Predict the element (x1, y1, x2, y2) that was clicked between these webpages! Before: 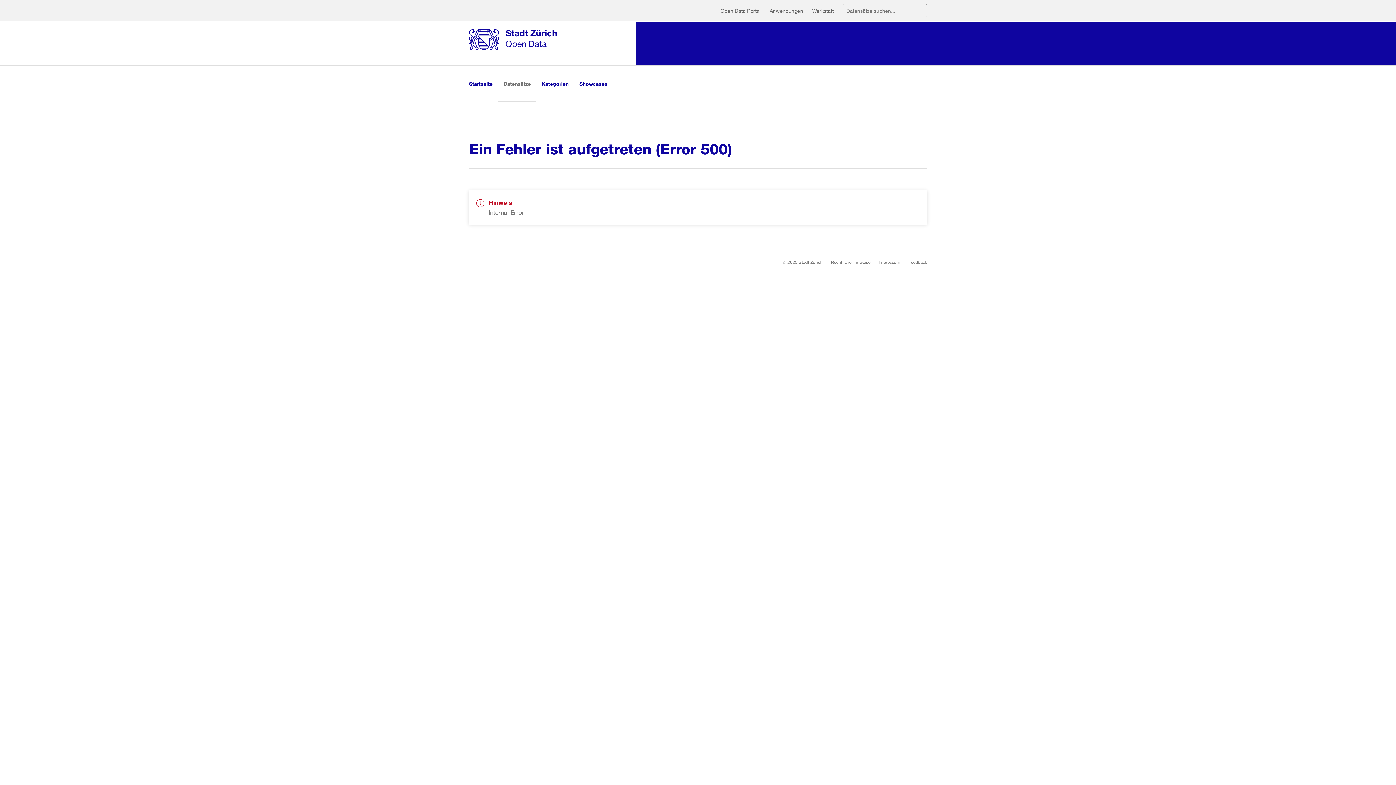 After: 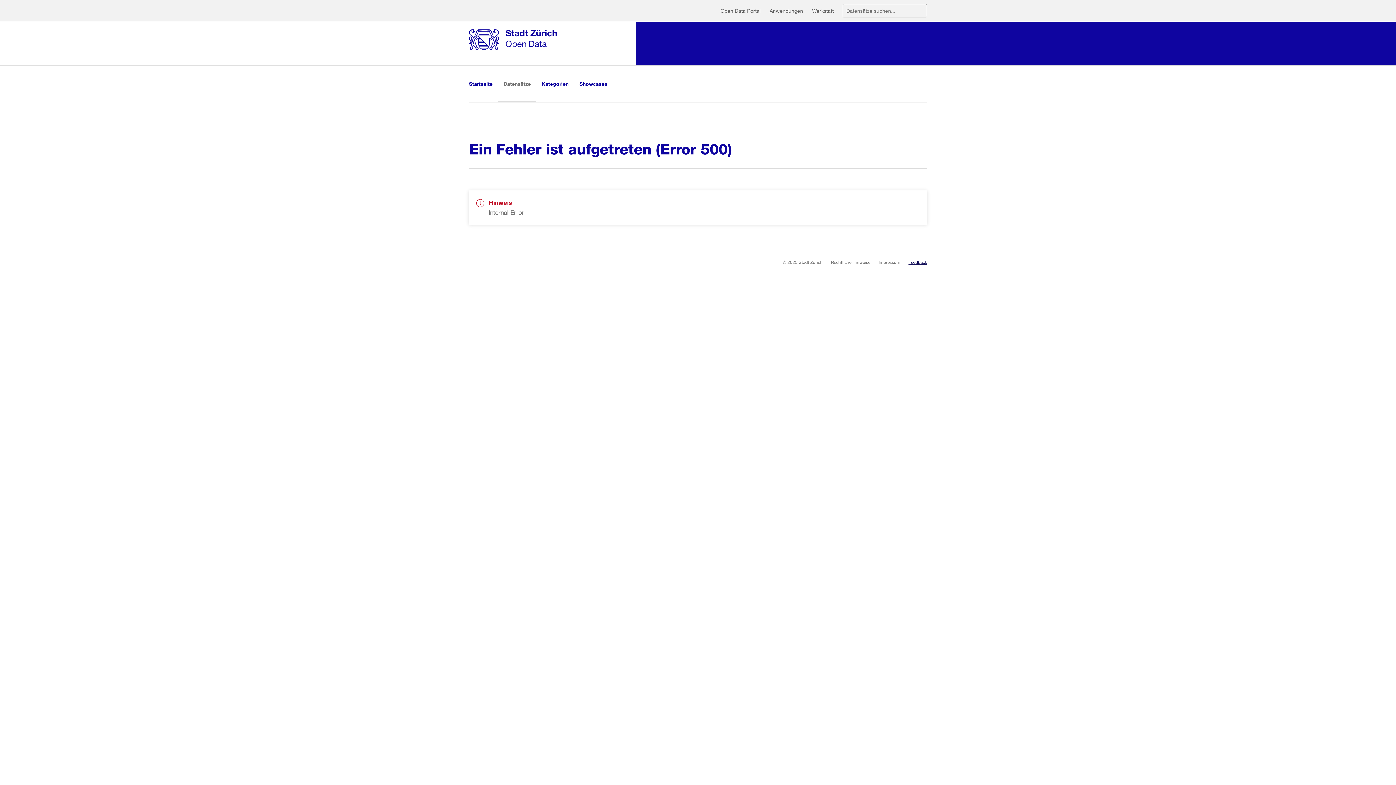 Action: label: Feedback bbox: (908, 258, 927, 265)